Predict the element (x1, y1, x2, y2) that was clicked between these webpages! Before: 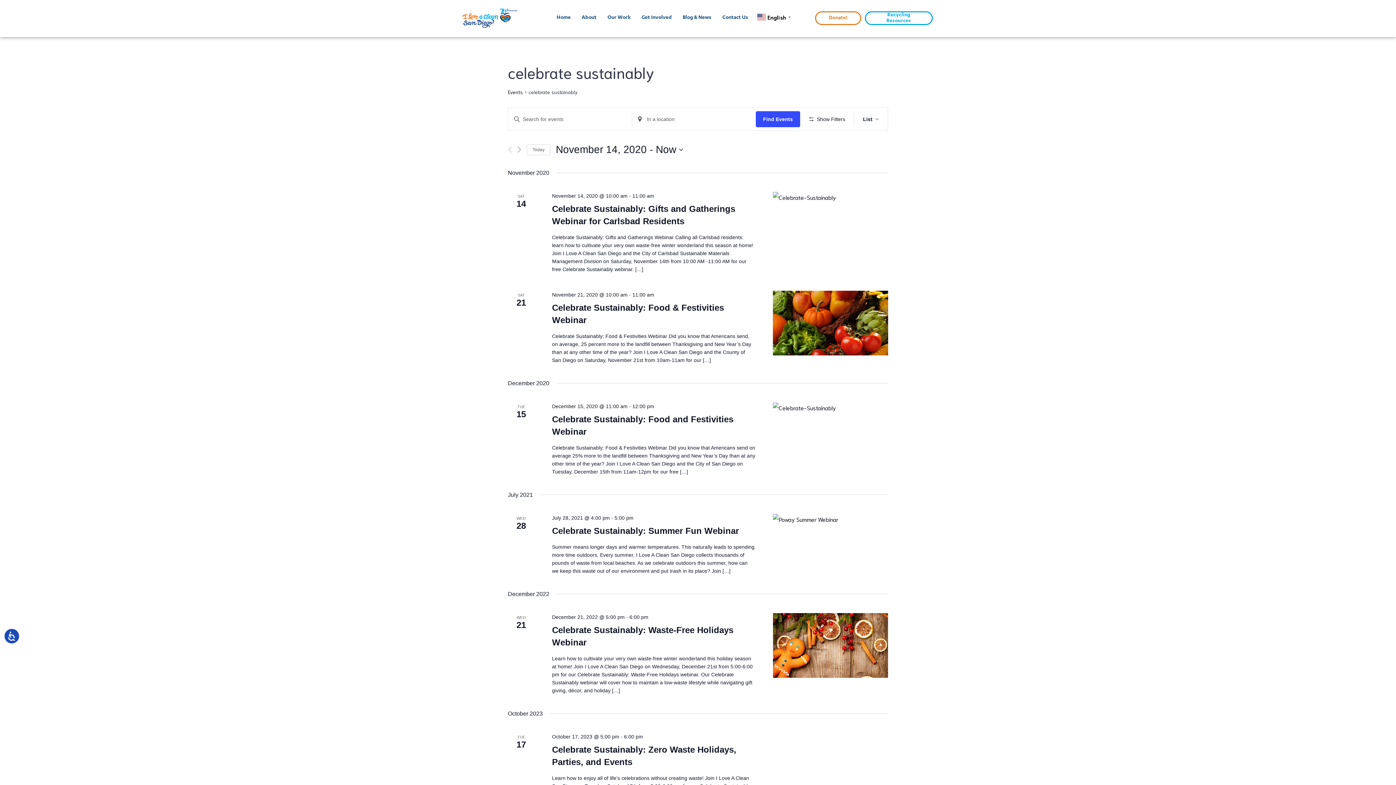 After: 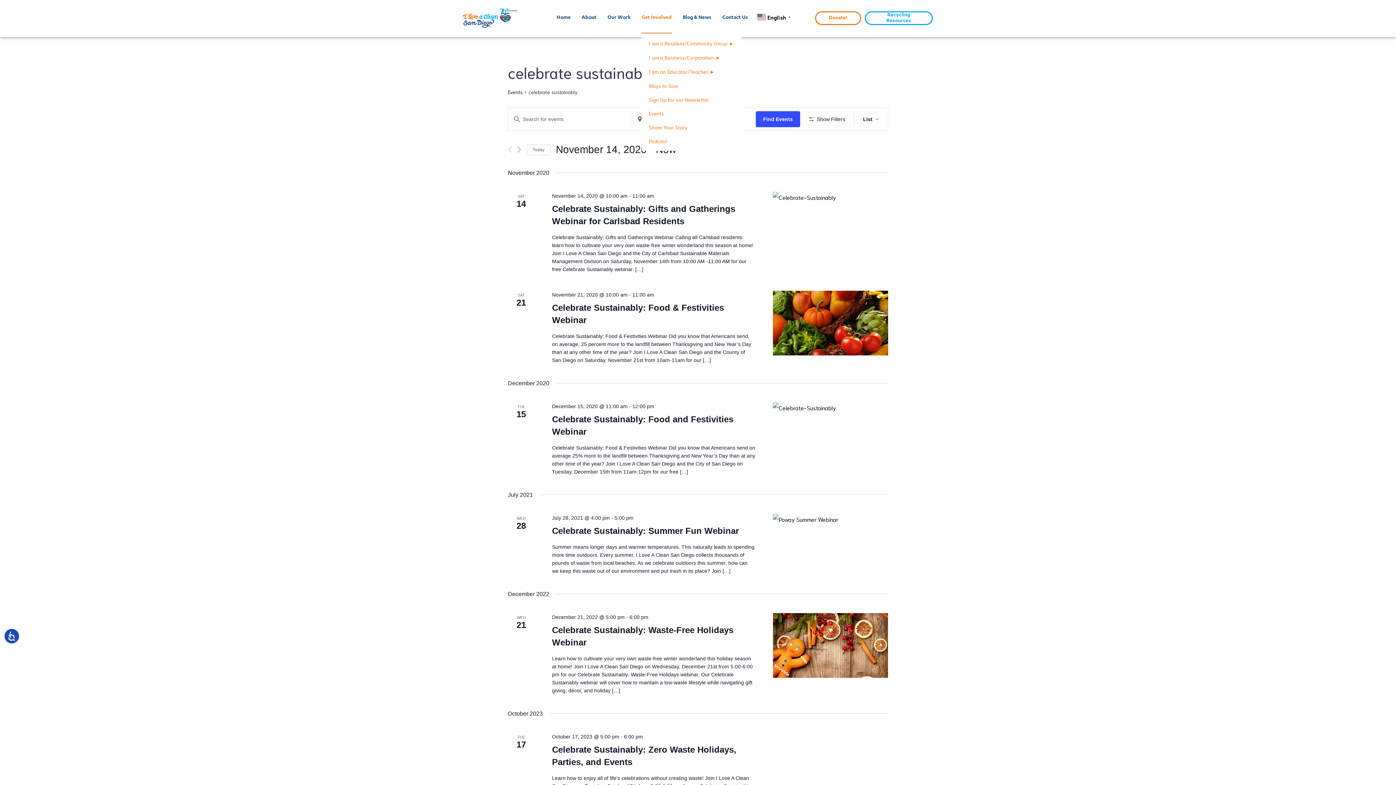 Action: bbox: (641, 14, 672, 33) label: Get Involved